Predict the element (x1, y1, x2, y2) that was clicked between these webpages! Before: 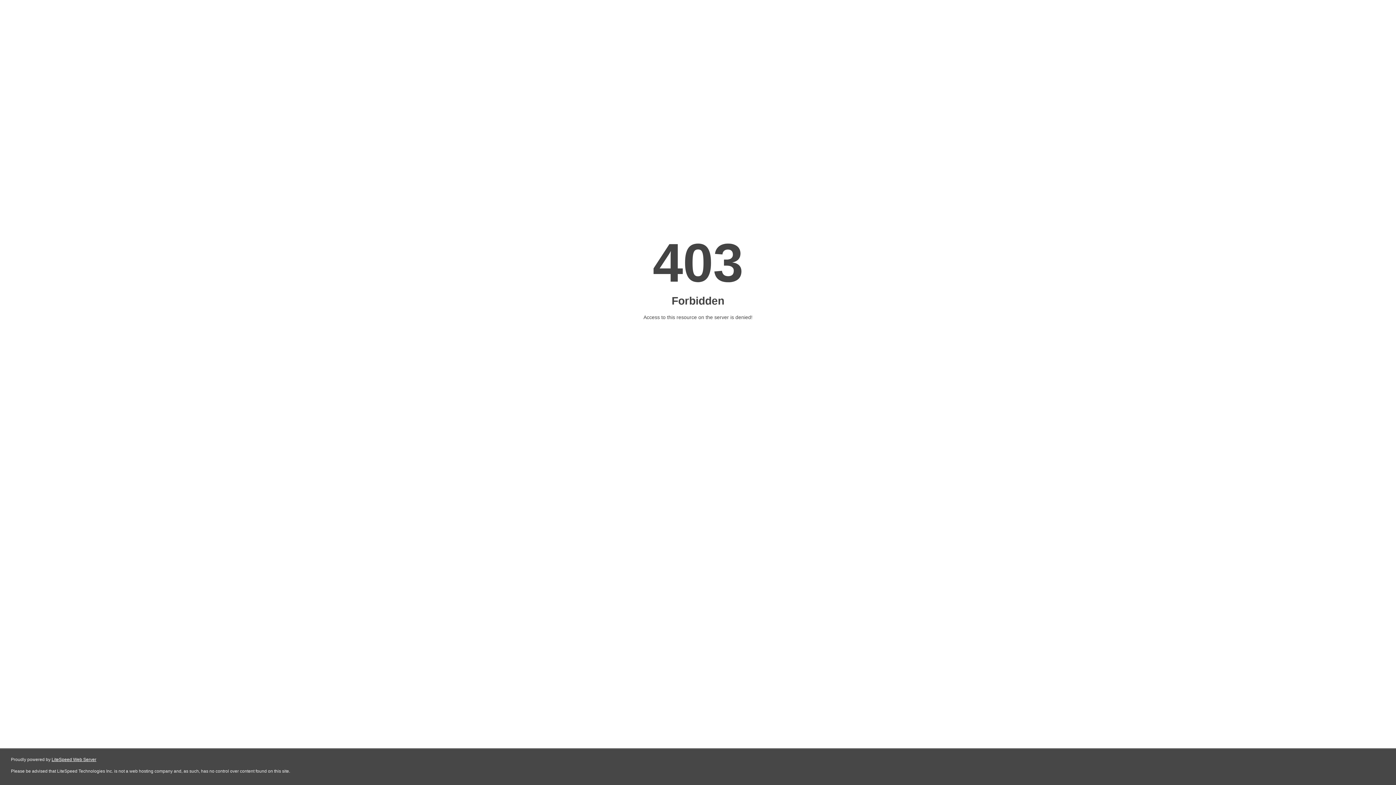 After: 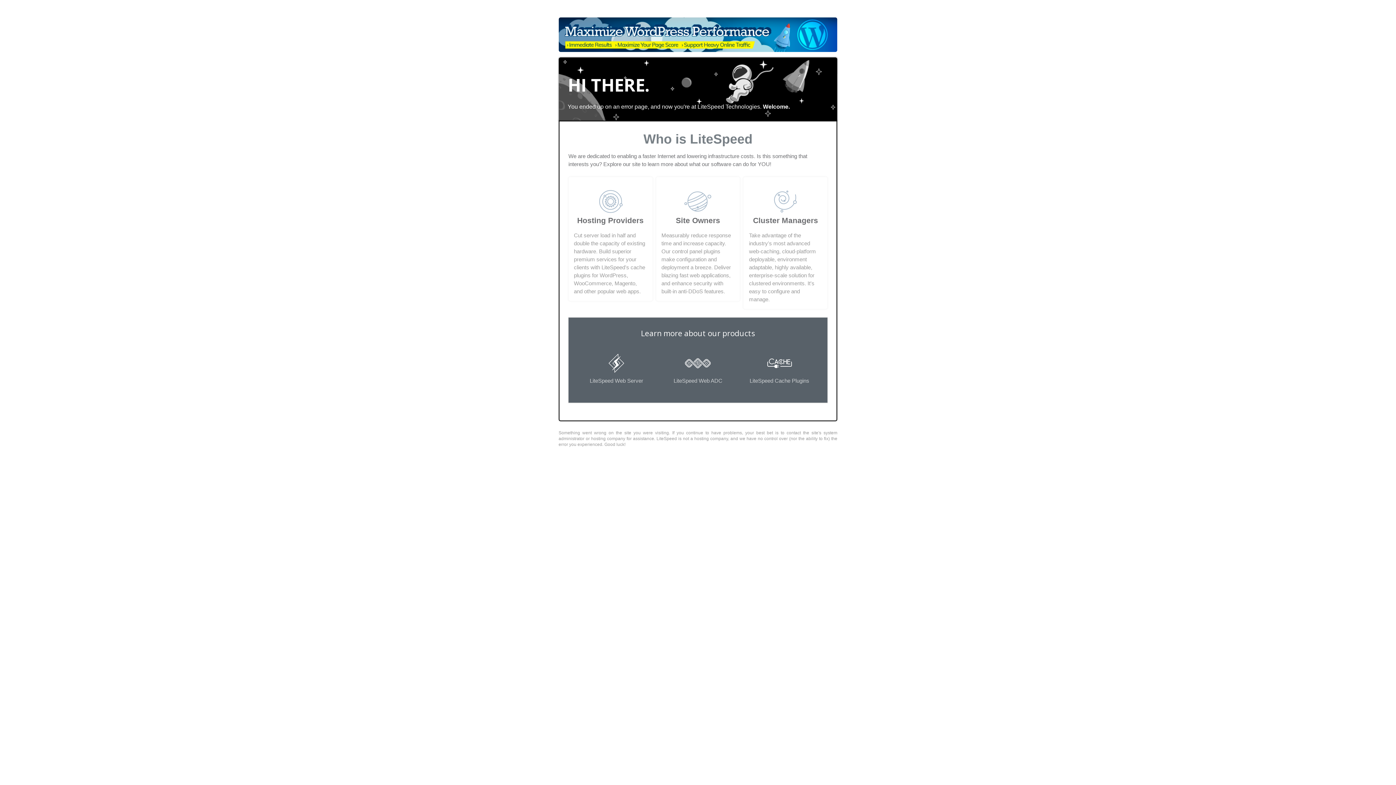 Action: bbox: (51, 757, 96, 762) label: LiteSpeed Web Server